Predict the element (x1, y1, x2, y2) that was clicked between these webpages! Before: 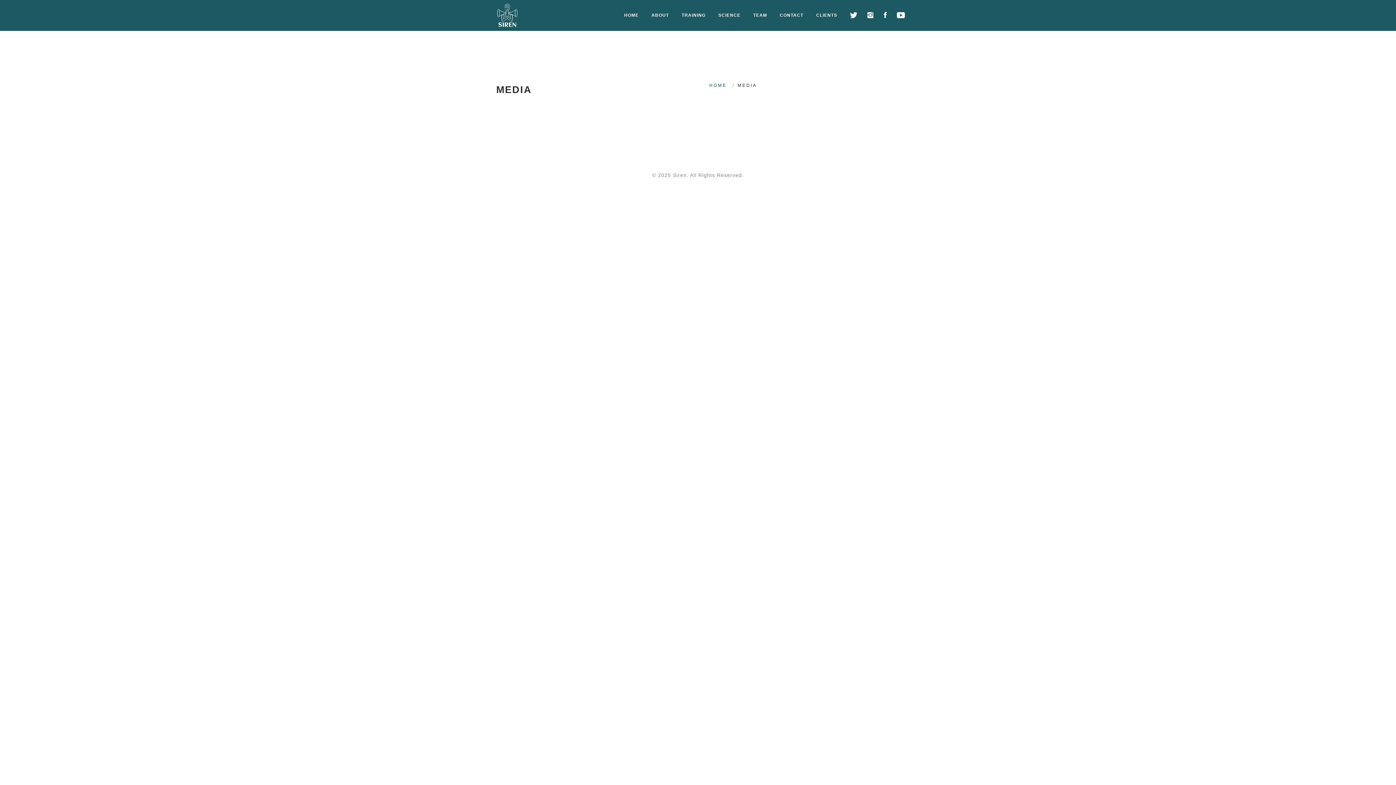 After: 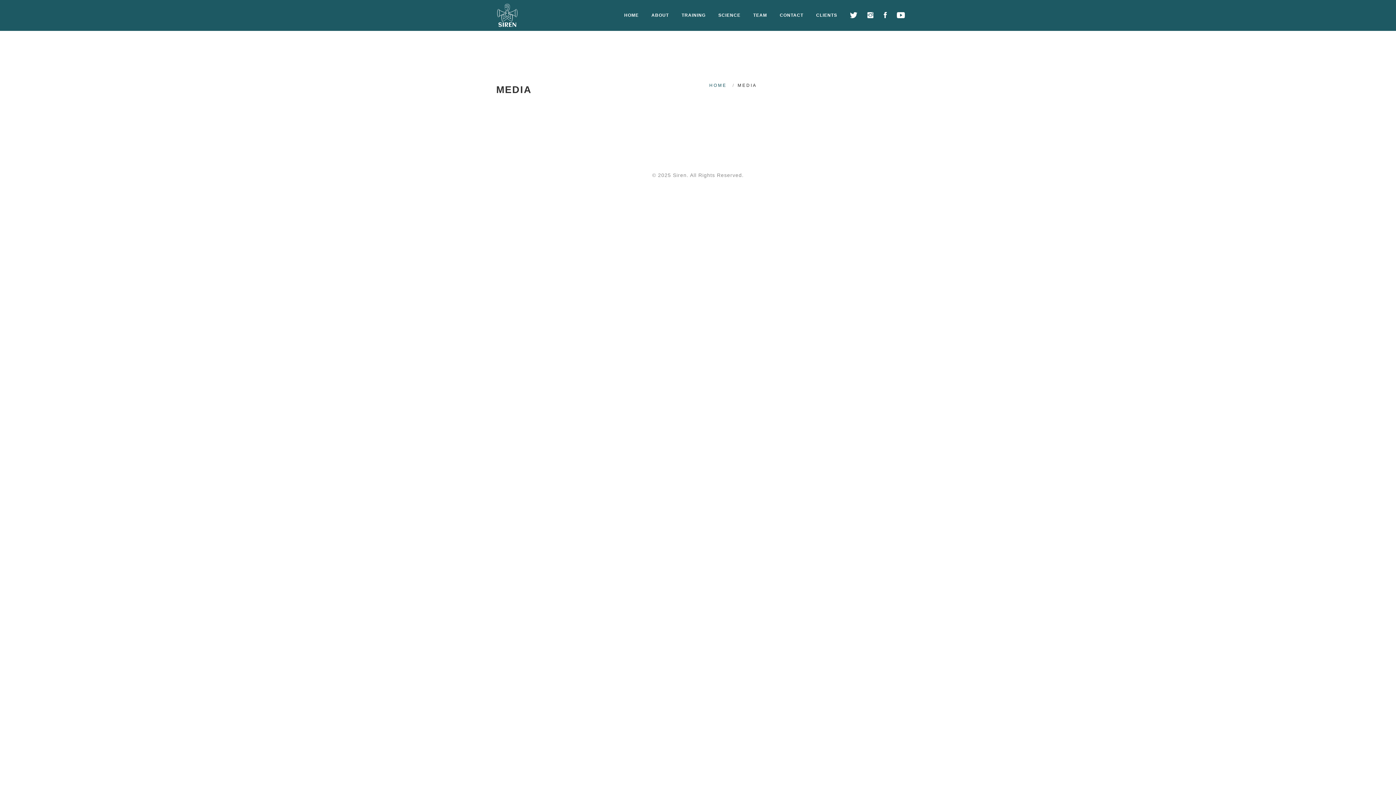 Action: bbox: (867, 10, 874, 19)